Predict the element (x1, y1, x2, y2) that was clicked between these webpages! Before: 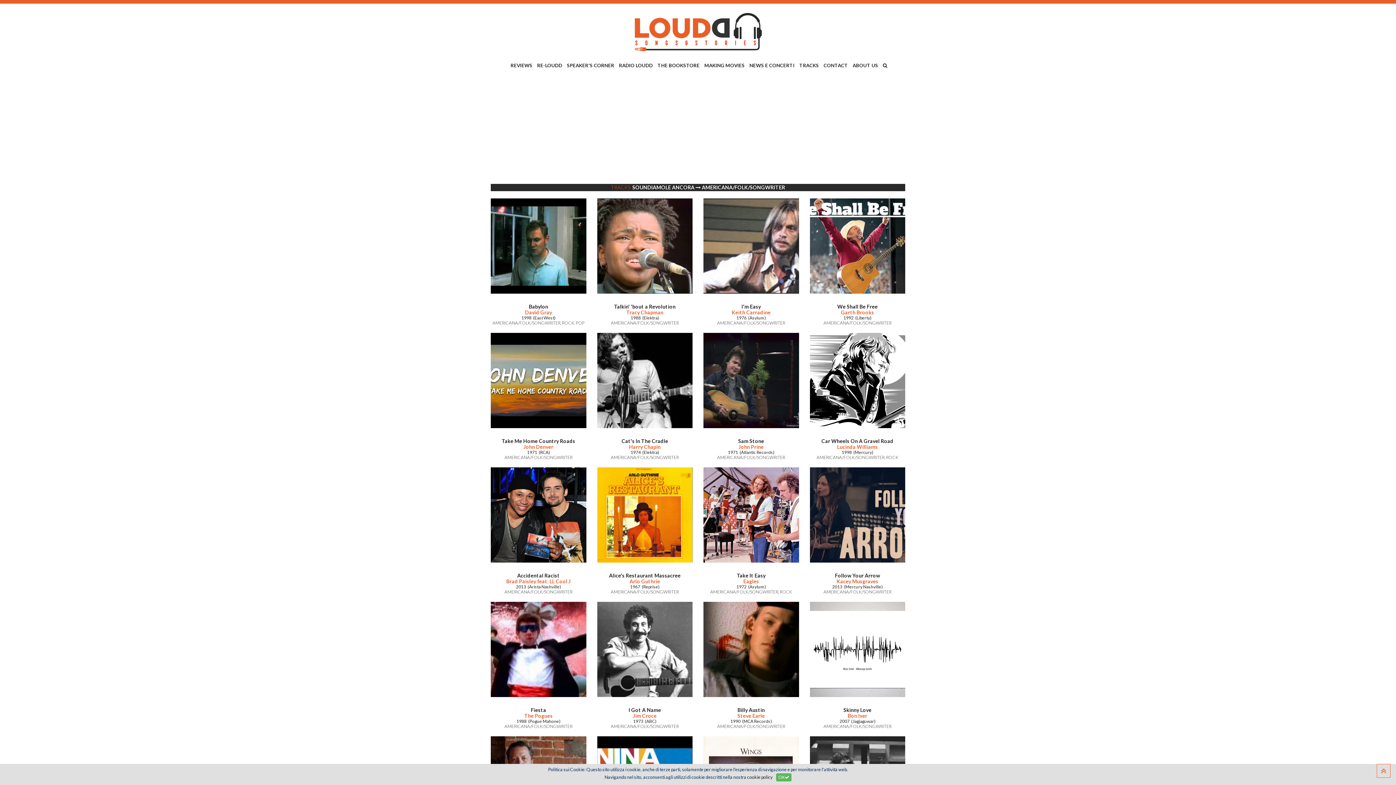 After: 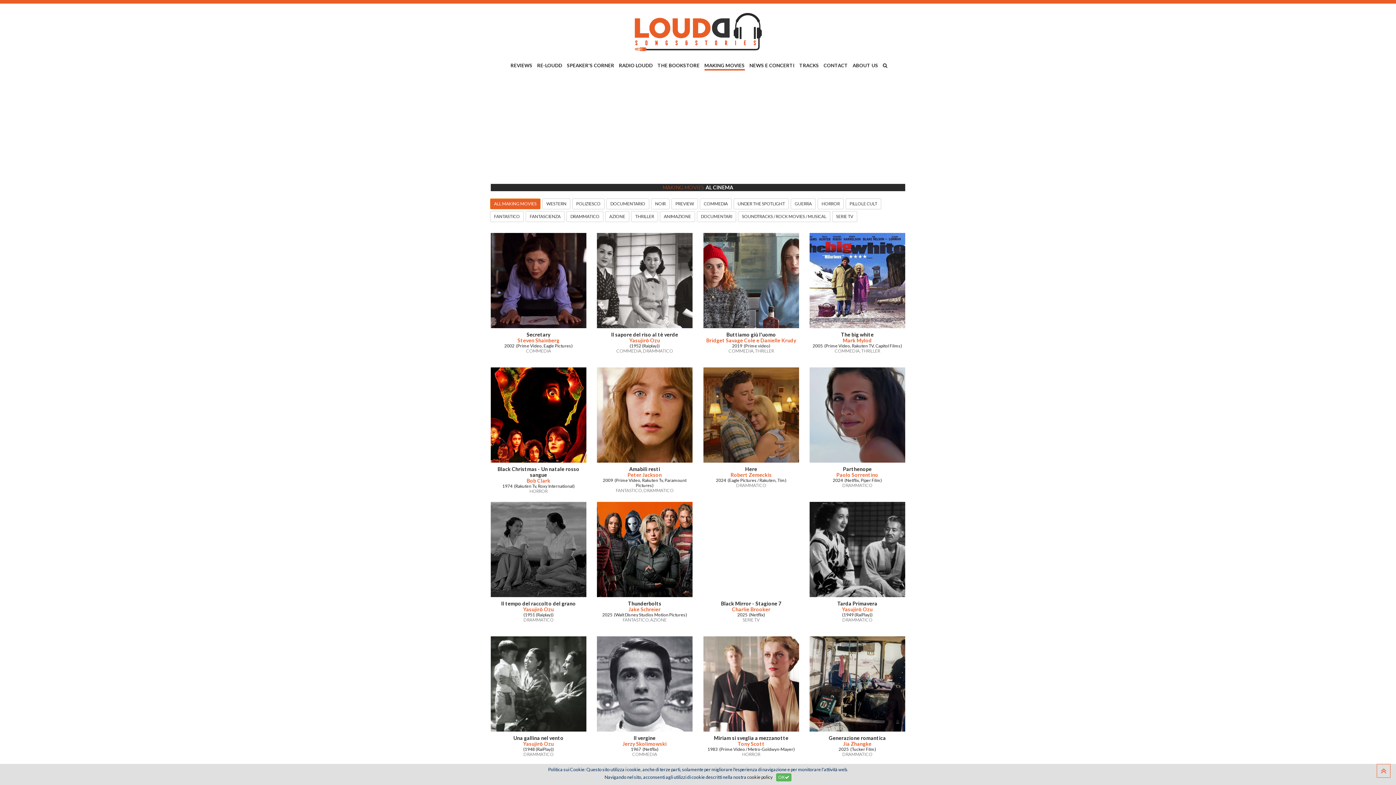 Action: label: MAKING MOVIES bbox: (704, 61, 744, 70)